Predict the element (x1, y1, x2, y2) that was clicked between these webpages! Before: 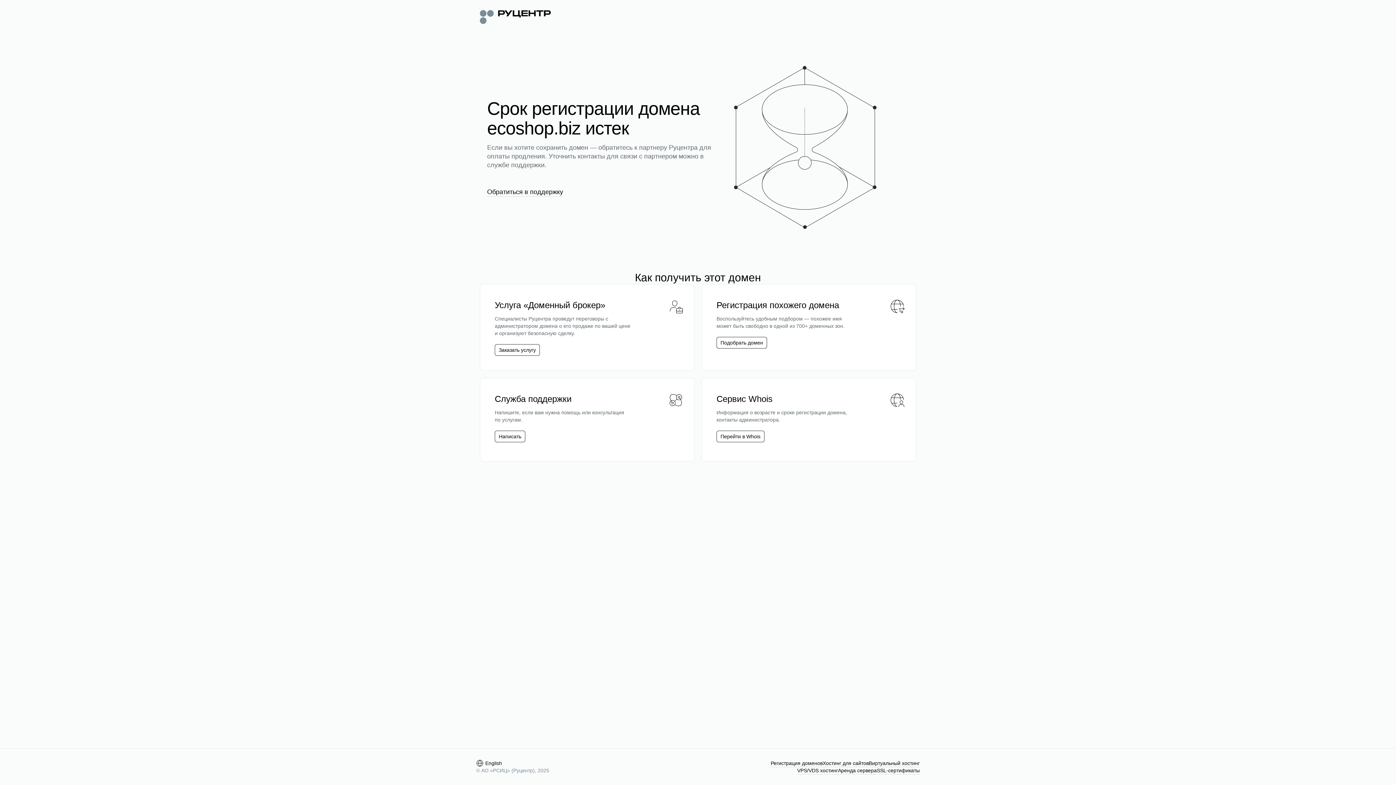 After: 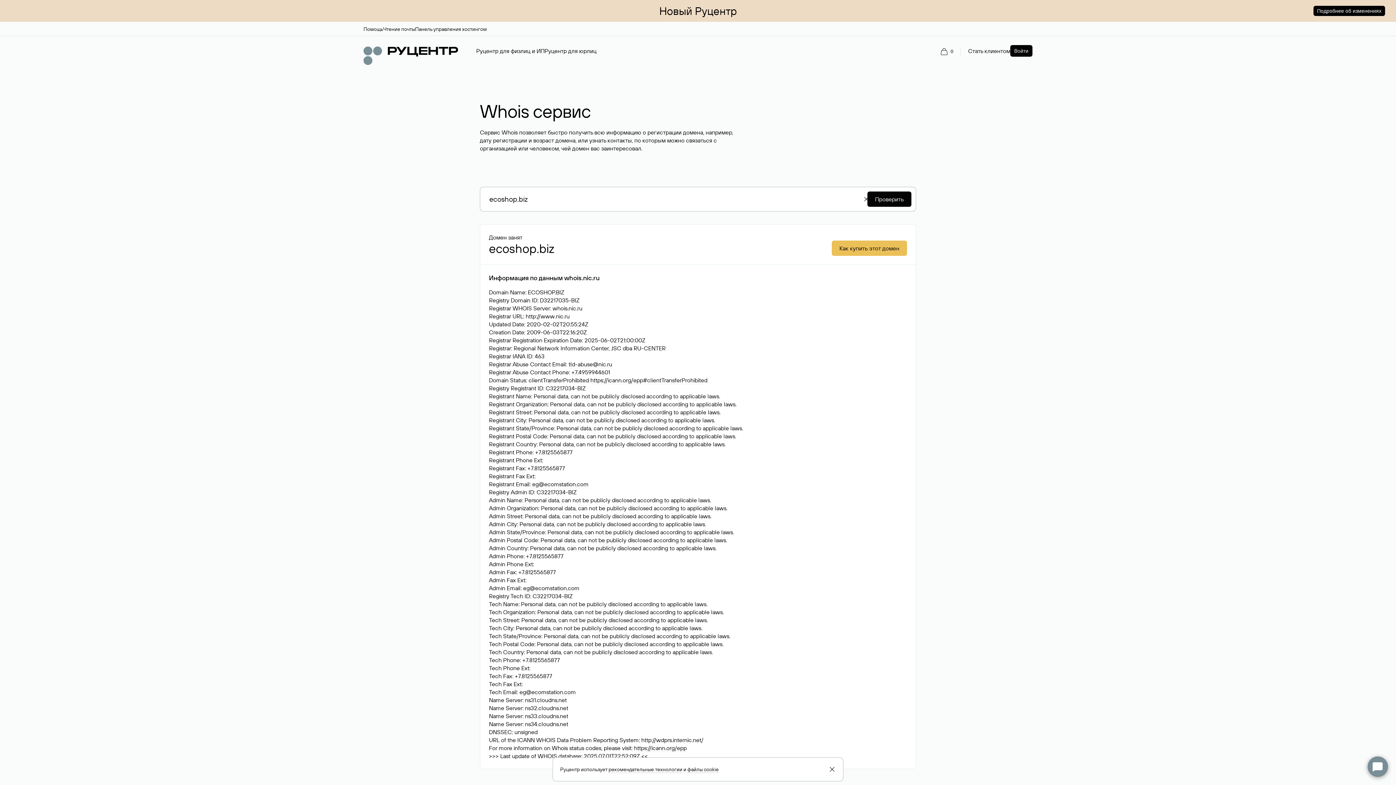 Action: bbox: (716, 430, 764, 442) label: Перейти в Whois